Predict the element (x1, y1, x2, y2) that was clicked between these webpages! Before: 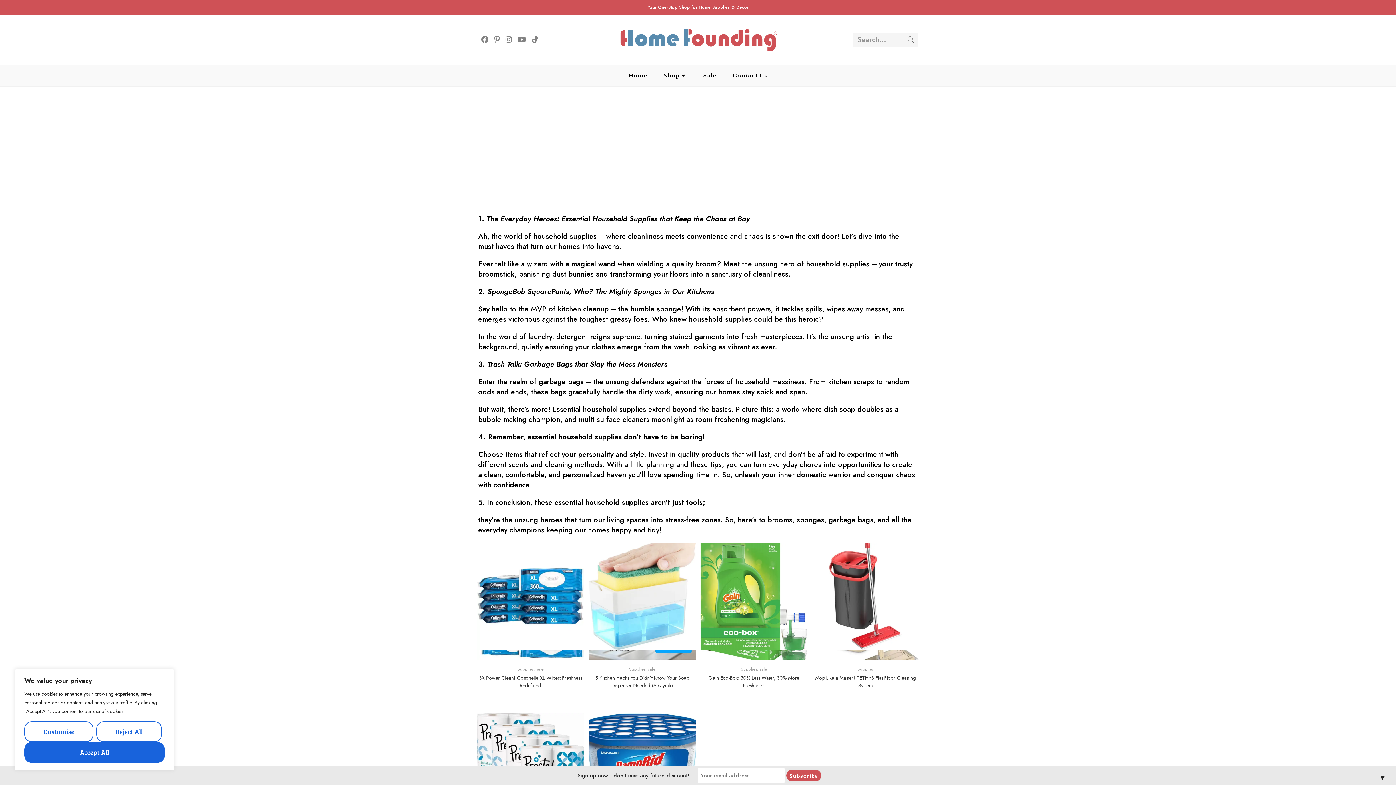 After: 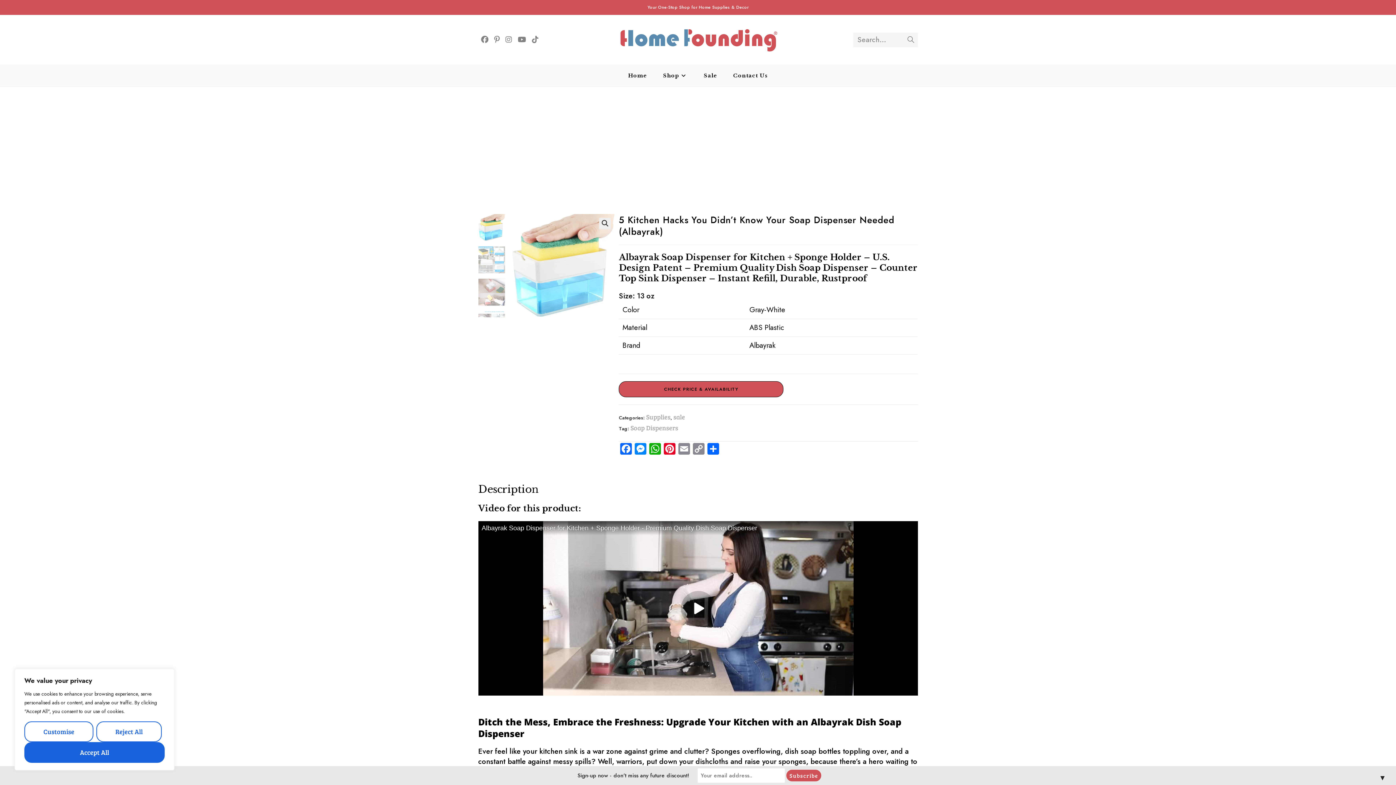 Action: label: 5 Kitchen Hacks You Didn’t Know Your Soap Dispenser Needed (Albayrak) bbox: (588, 674, 695, 689)